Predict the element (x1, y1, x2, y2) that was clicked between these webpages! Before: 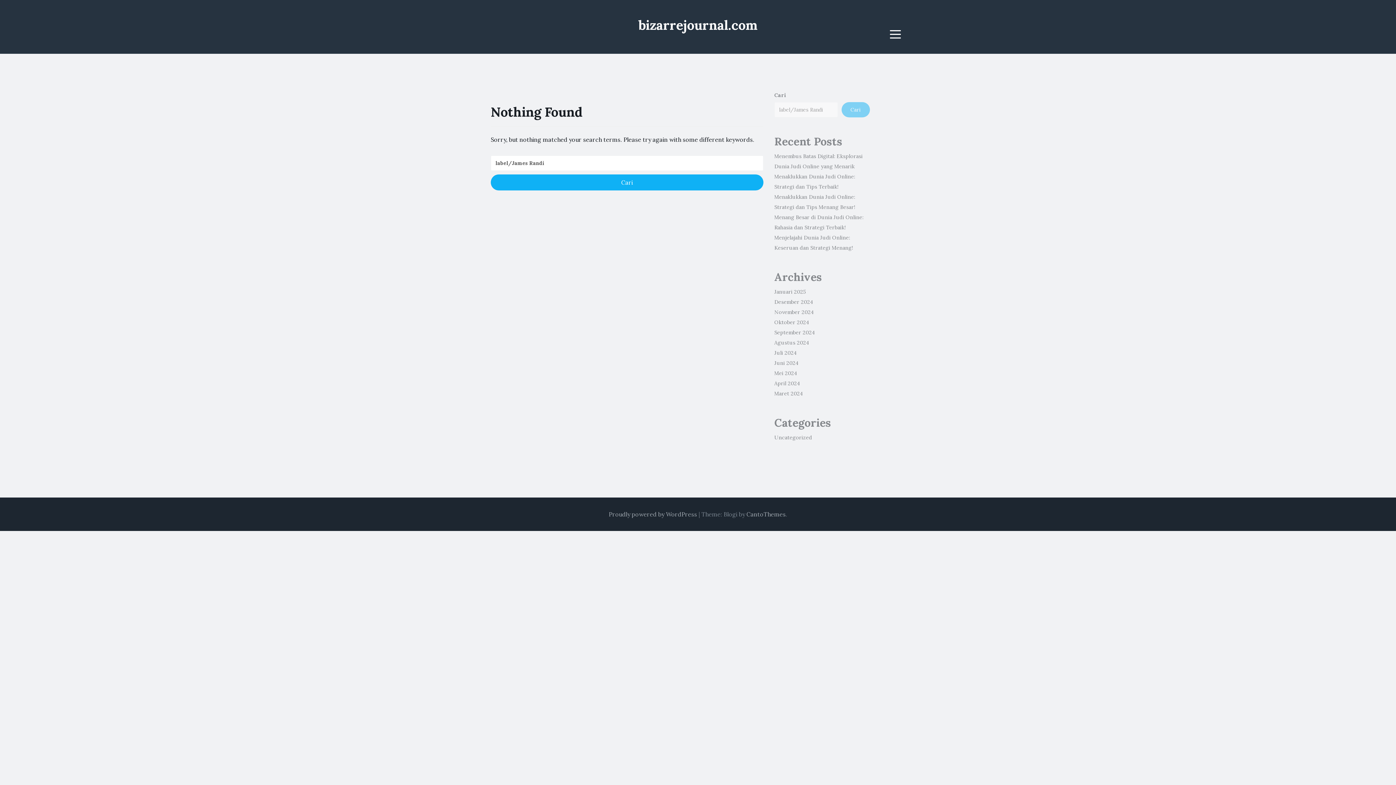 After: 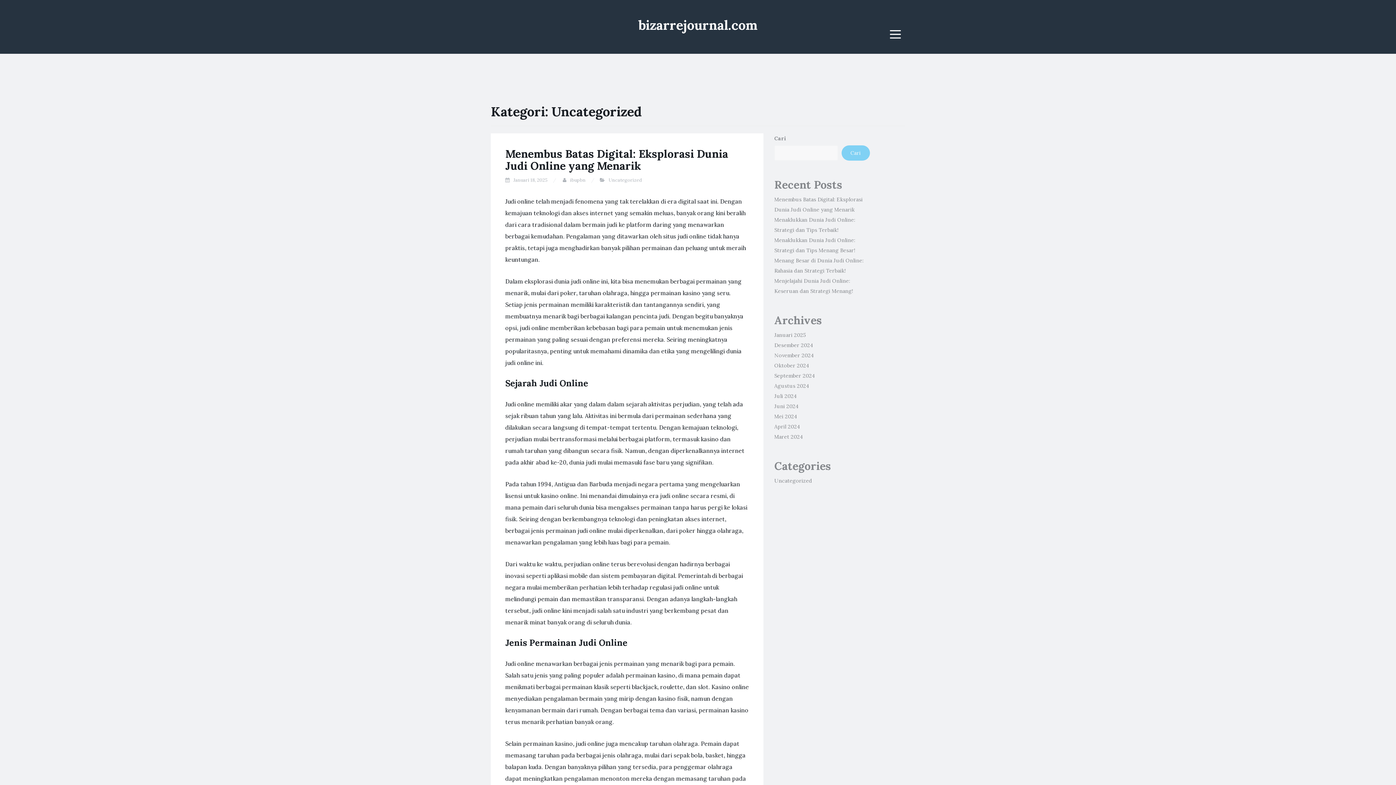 Action: label: Uncategorized bbox: (774, 434, 812, 441)